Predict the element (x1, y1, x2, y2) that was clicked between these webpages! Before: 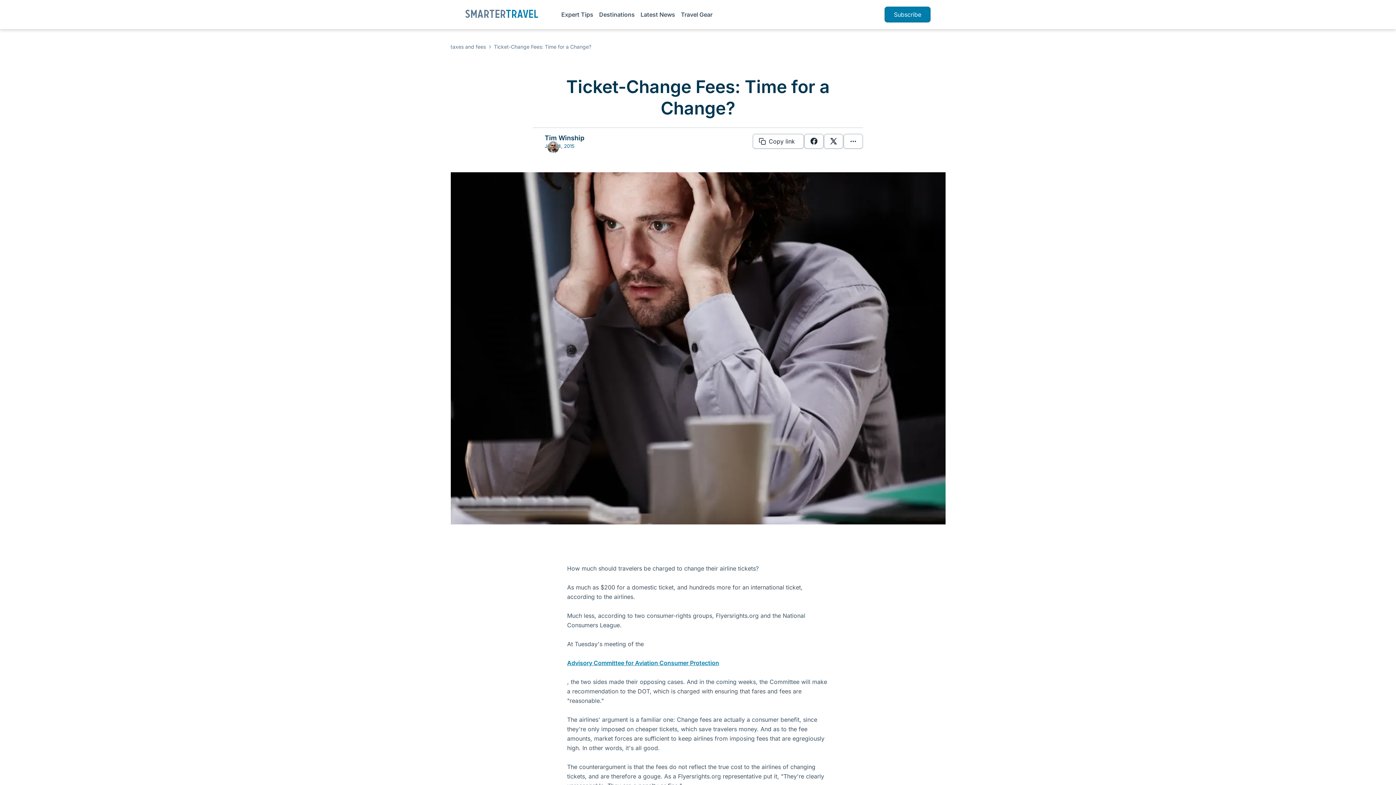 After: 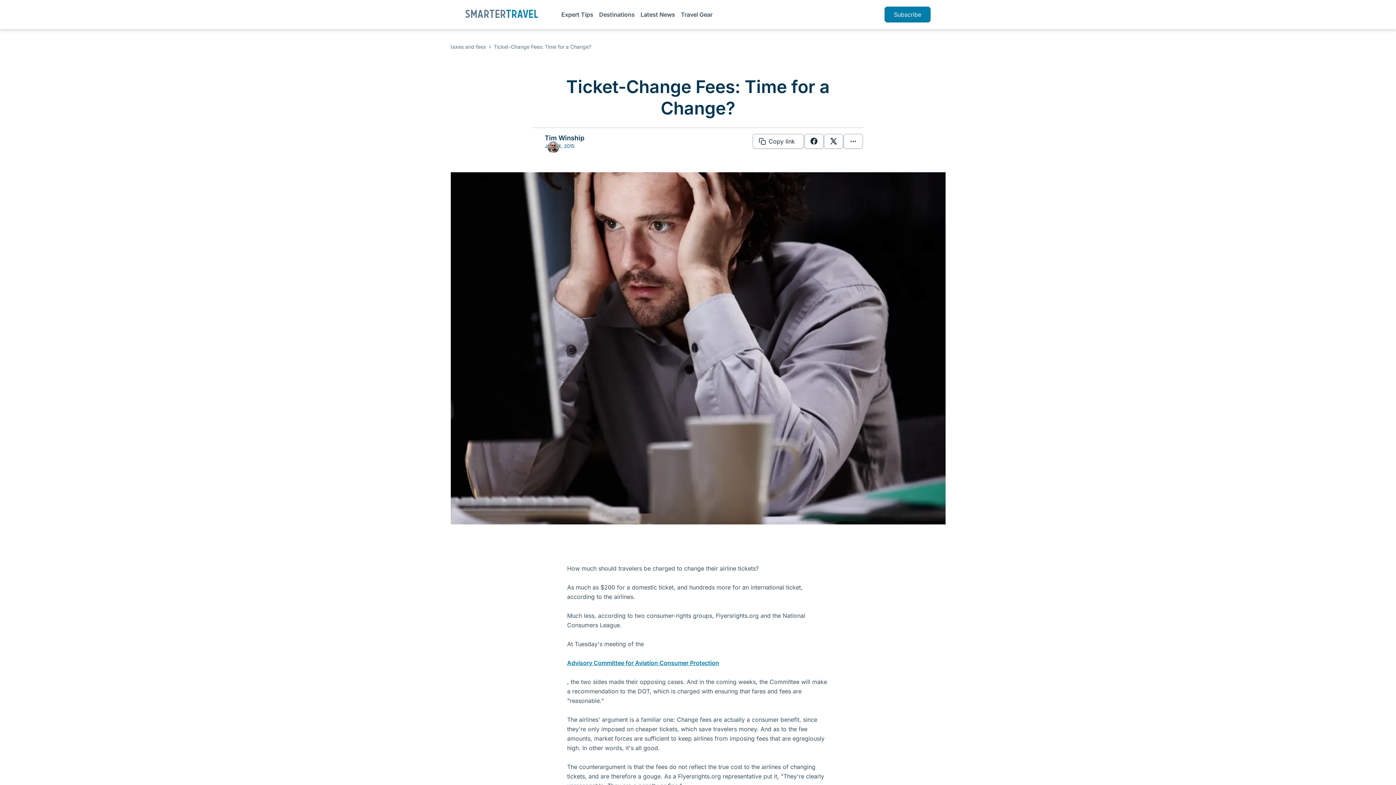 Action: label: Ticket-Change Fees: Time for a Change? bbox: (494, 43, 591, 49)